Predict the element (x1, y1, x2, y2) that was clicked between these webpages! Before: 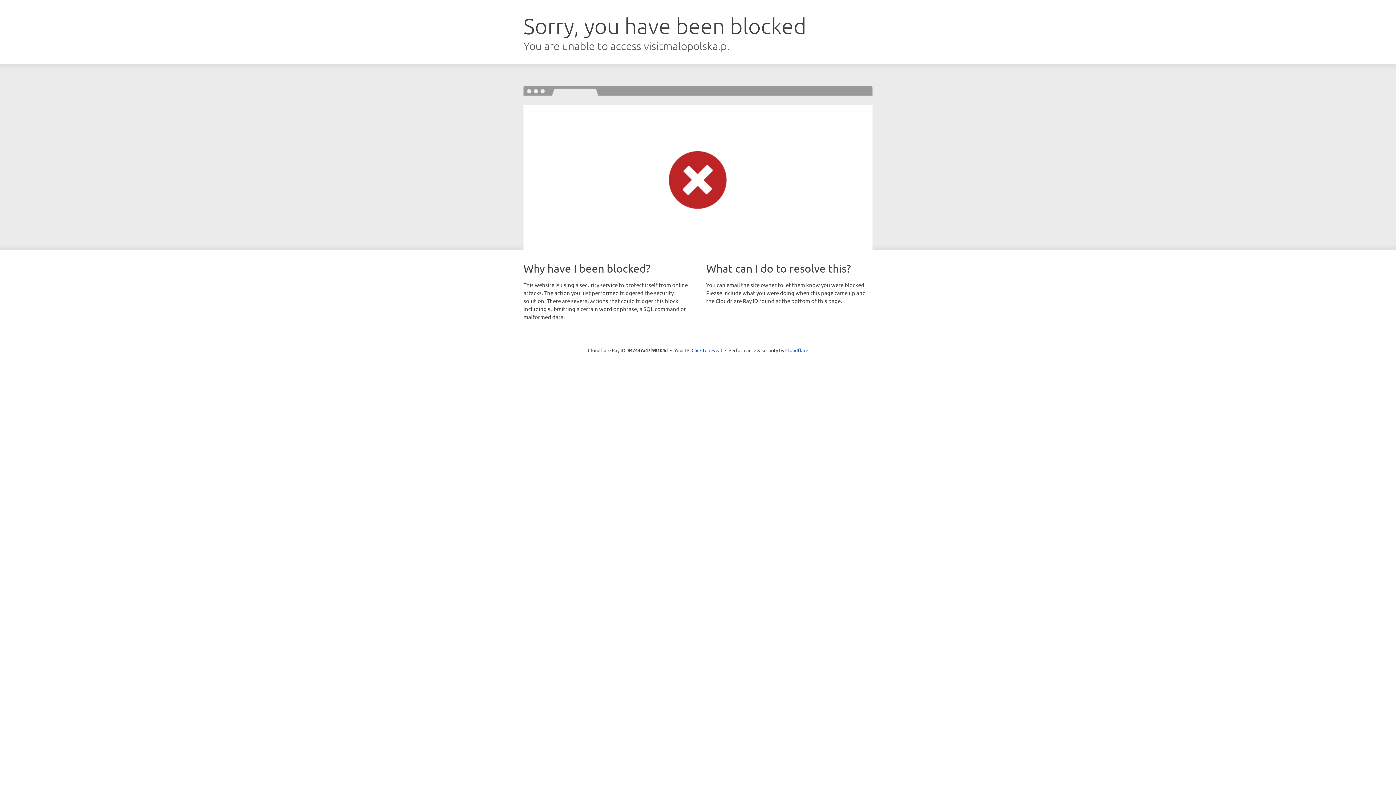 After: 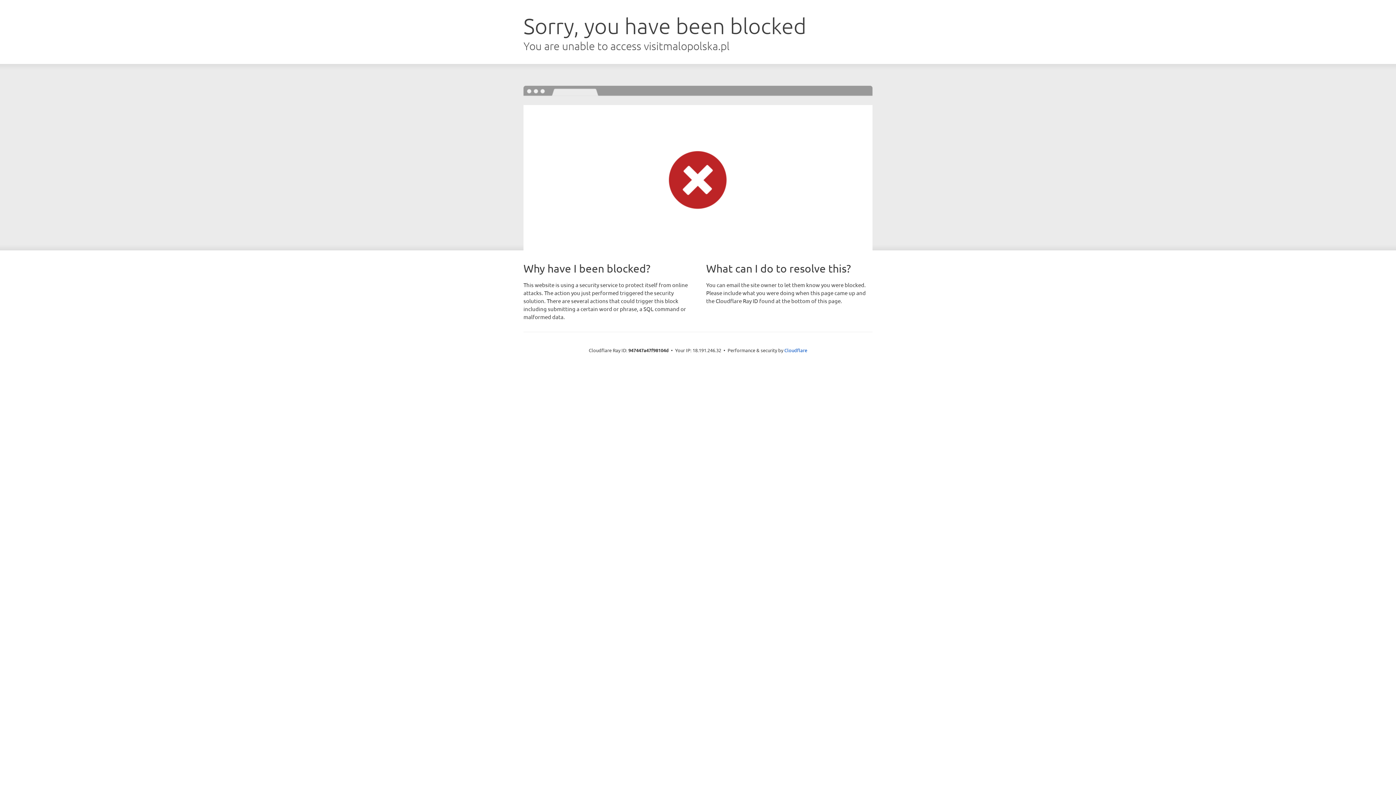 Action: label: Click to reveal bbox: (691, 346, 722, 353)